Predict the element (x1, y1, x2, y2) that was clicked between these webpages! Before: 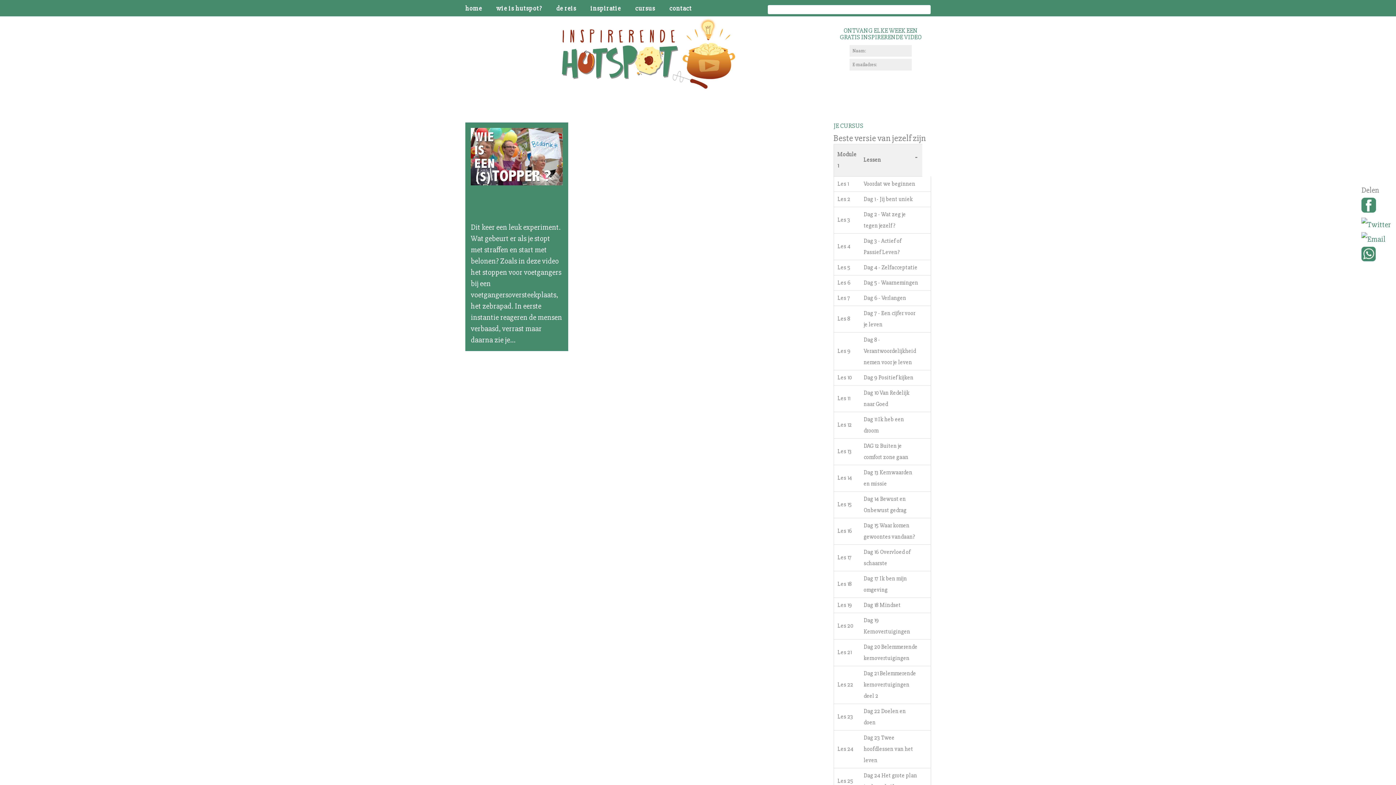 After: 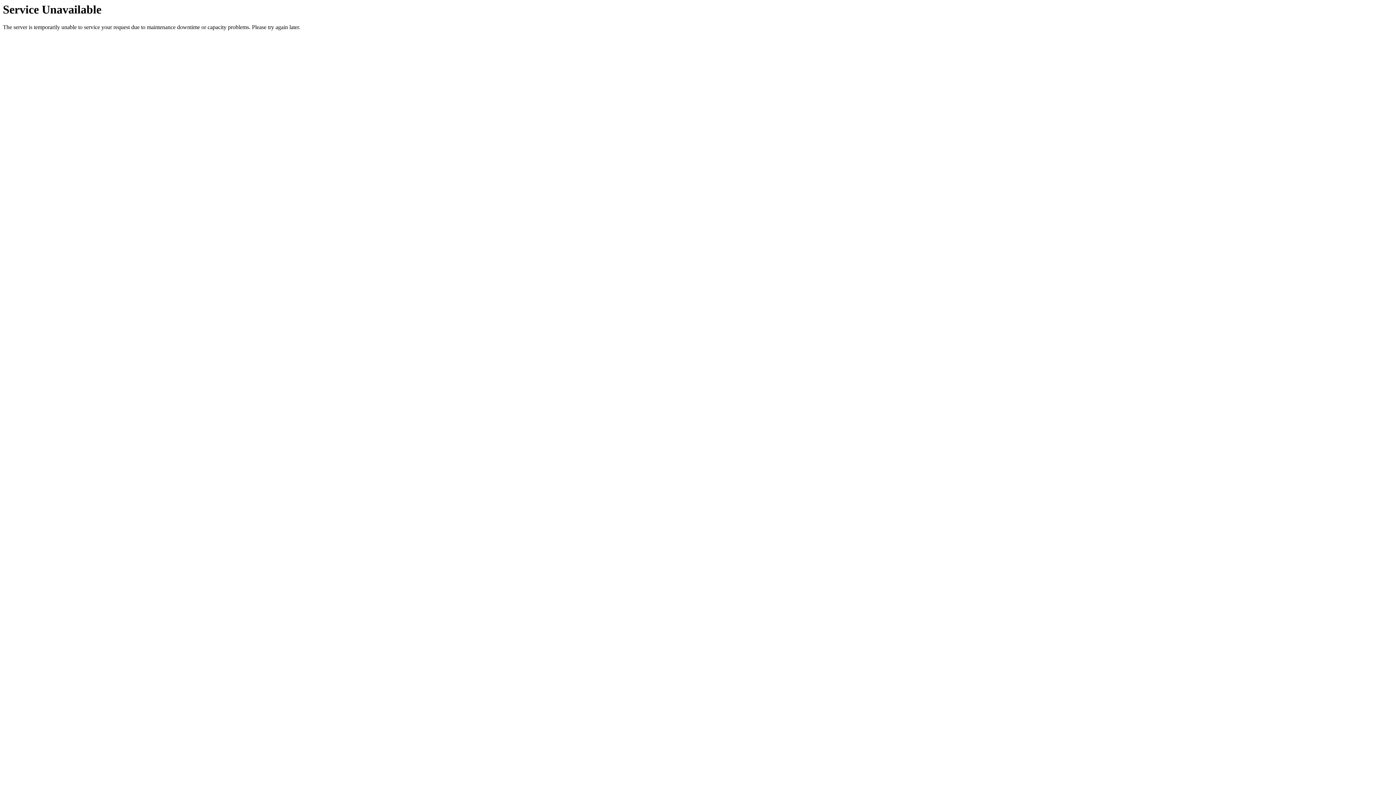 Action: bbox: (470, 192, 532, 220) label: Ben jij een s(TOPPER)